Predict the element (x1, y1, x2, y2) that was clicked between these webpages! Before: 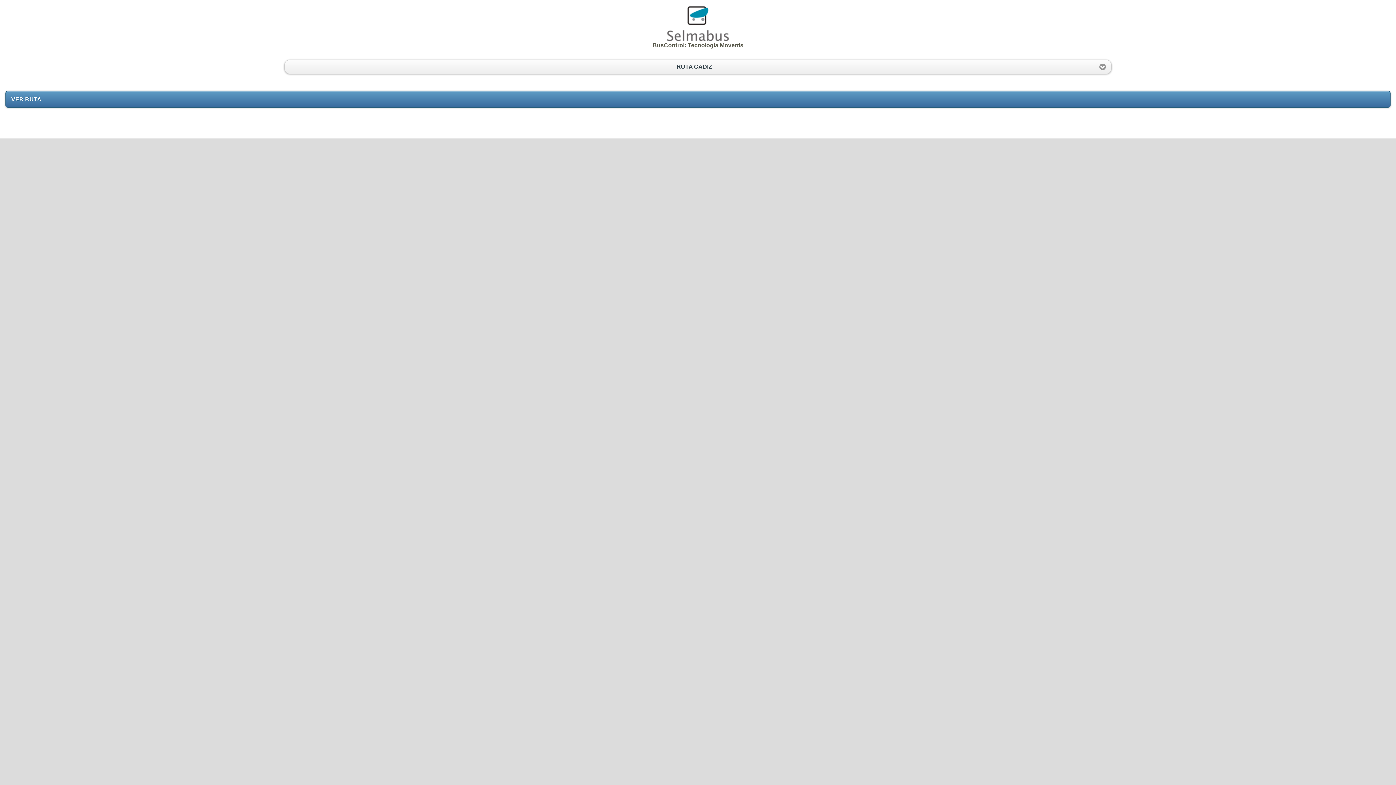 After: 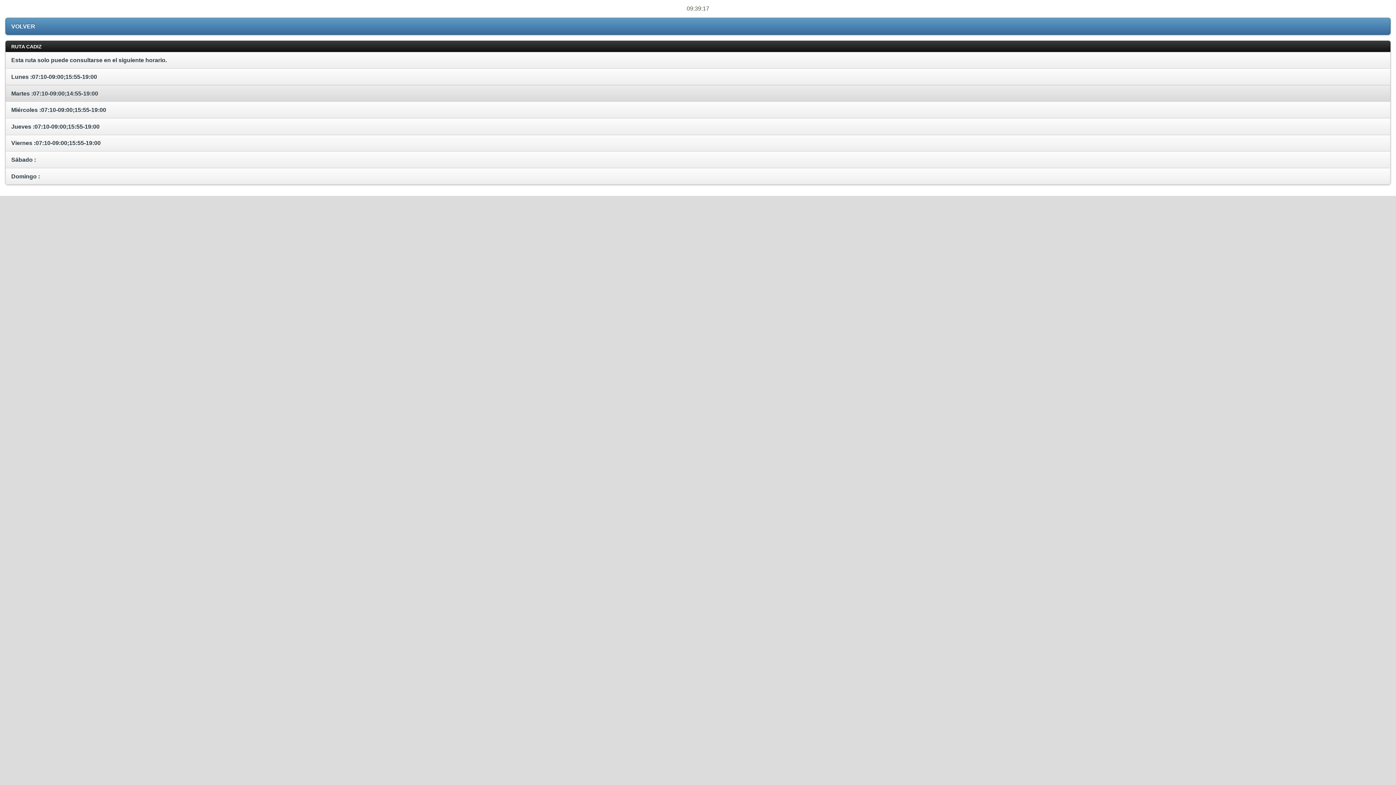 Action: label: VER RUTA bbox: (5, 91, 1390, 107)